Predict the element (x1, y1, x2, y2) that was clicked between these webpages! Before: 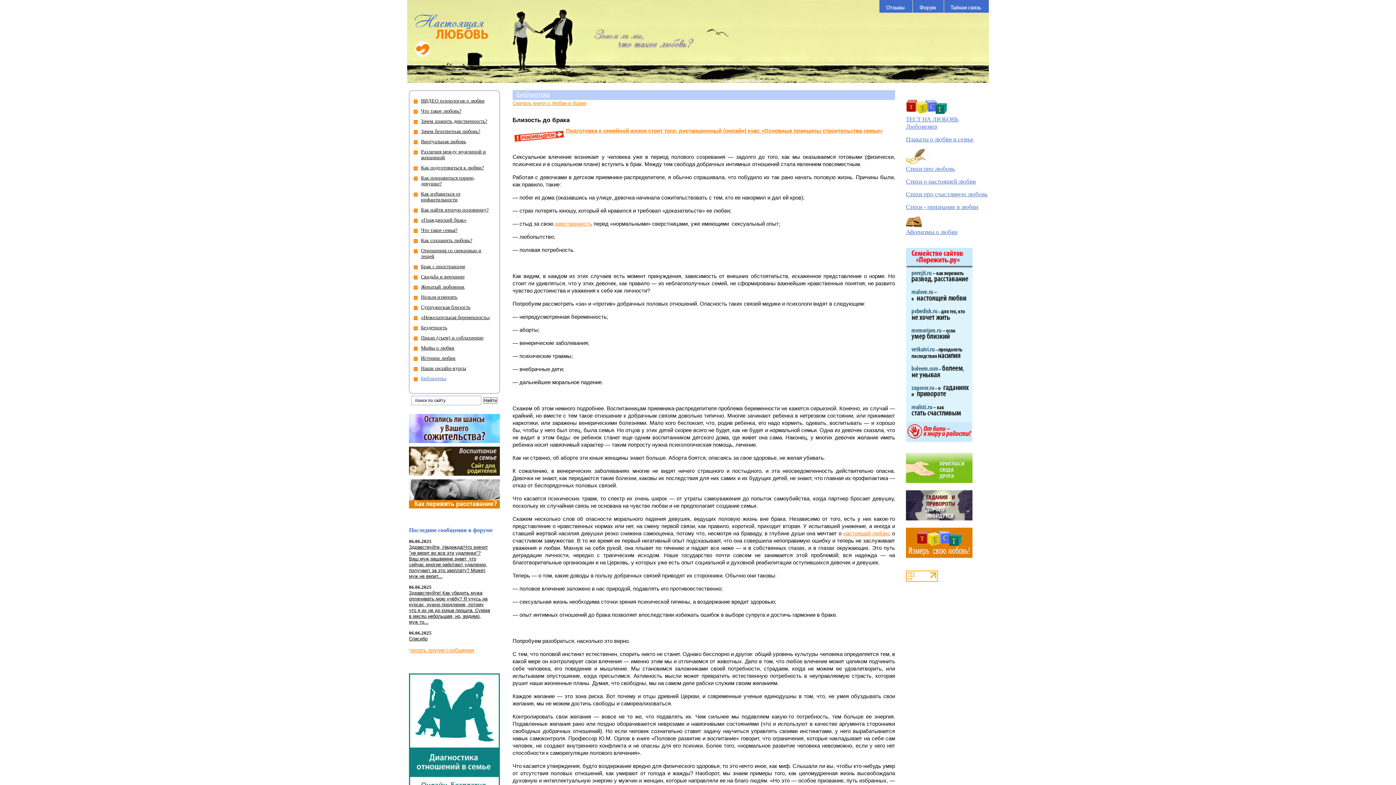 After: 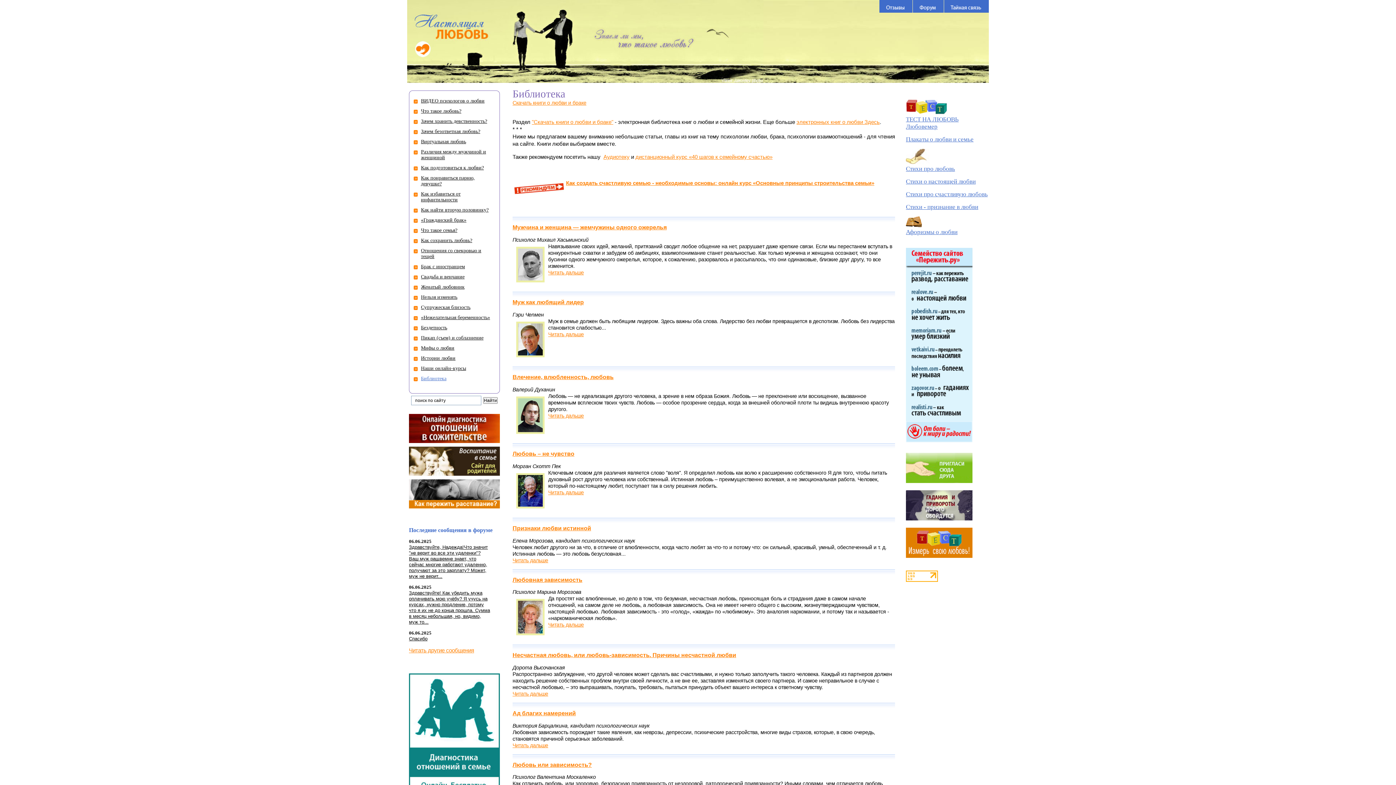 Action: label: Библиотека bbox: (421, 376, 446, 381)